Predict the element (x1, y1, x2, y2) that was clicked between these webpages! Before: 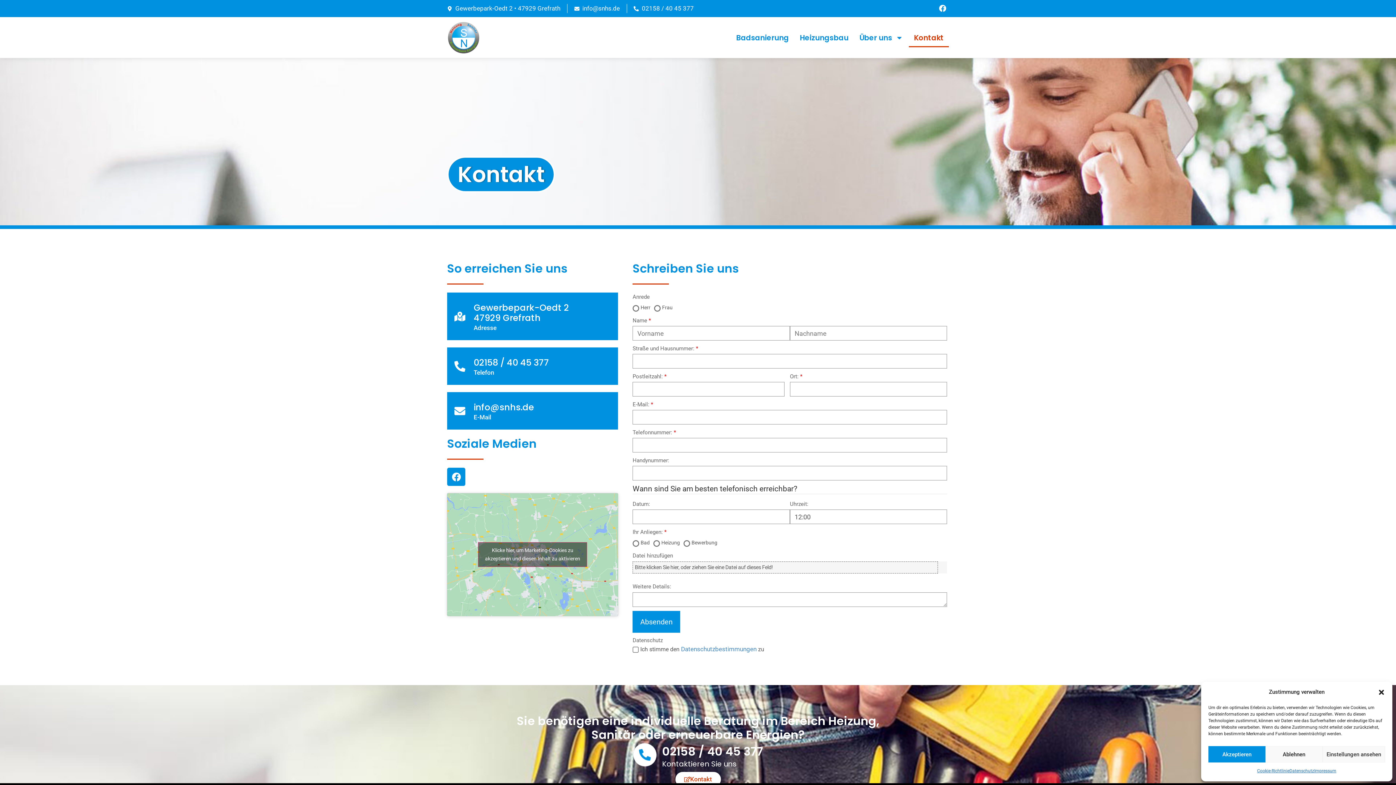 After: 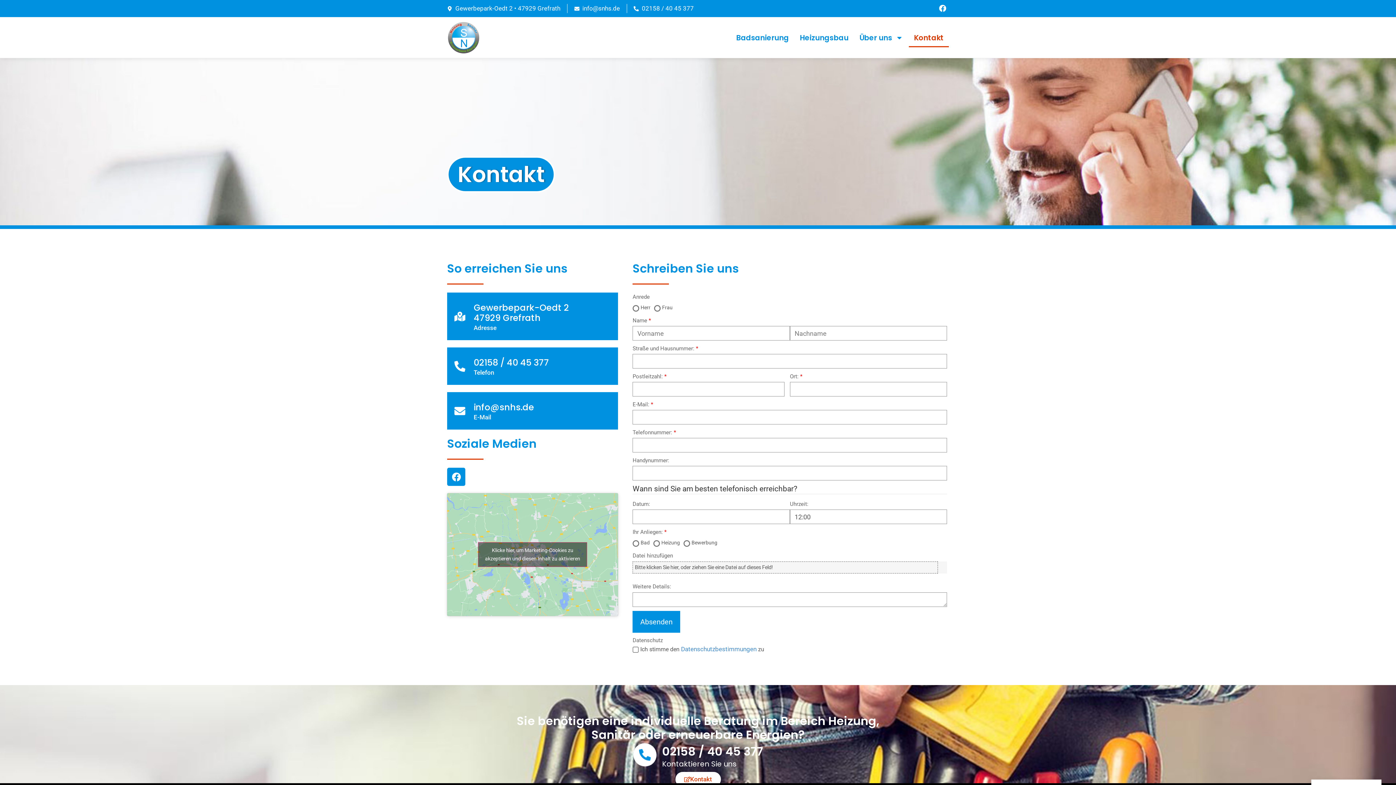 Action: label: Dialog schließen bbox: (1378, 688, 1385, 696)